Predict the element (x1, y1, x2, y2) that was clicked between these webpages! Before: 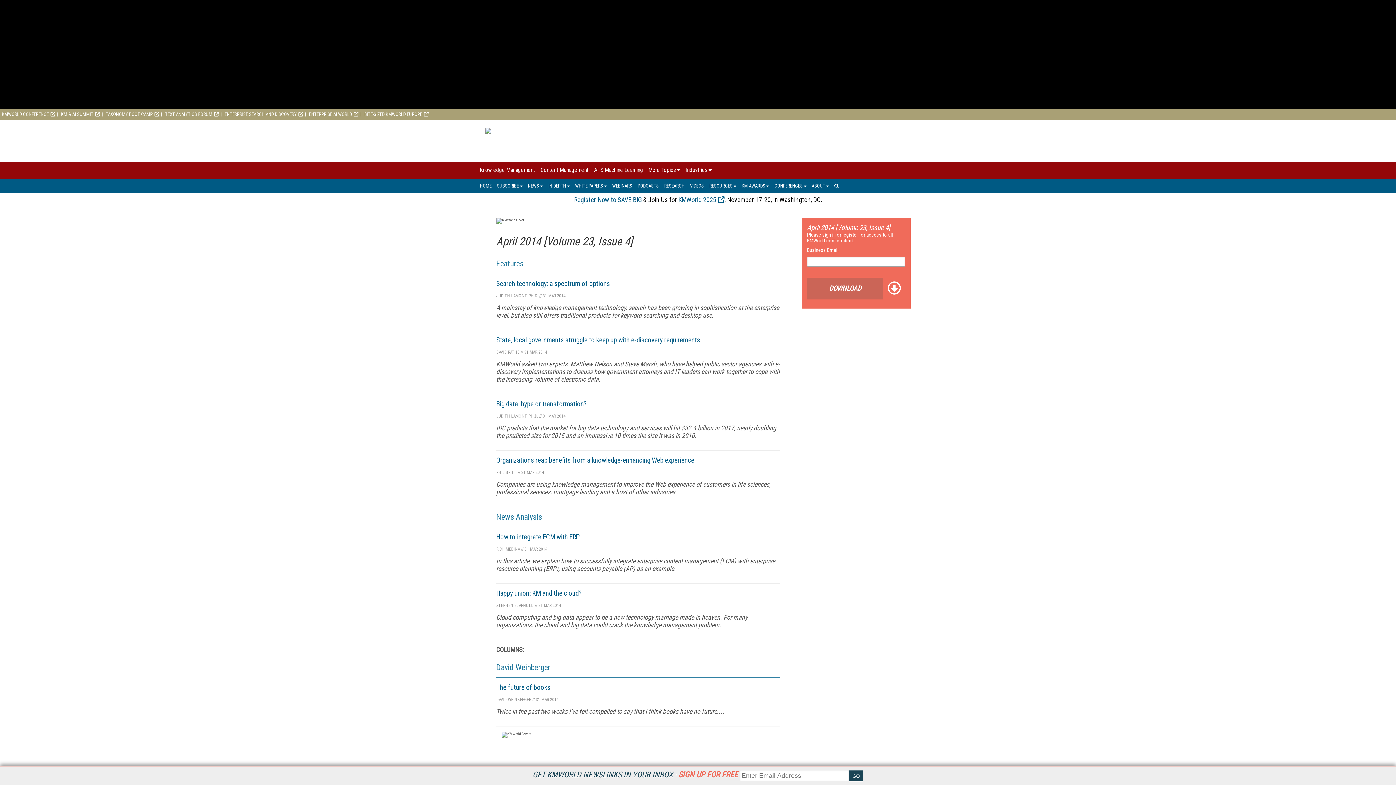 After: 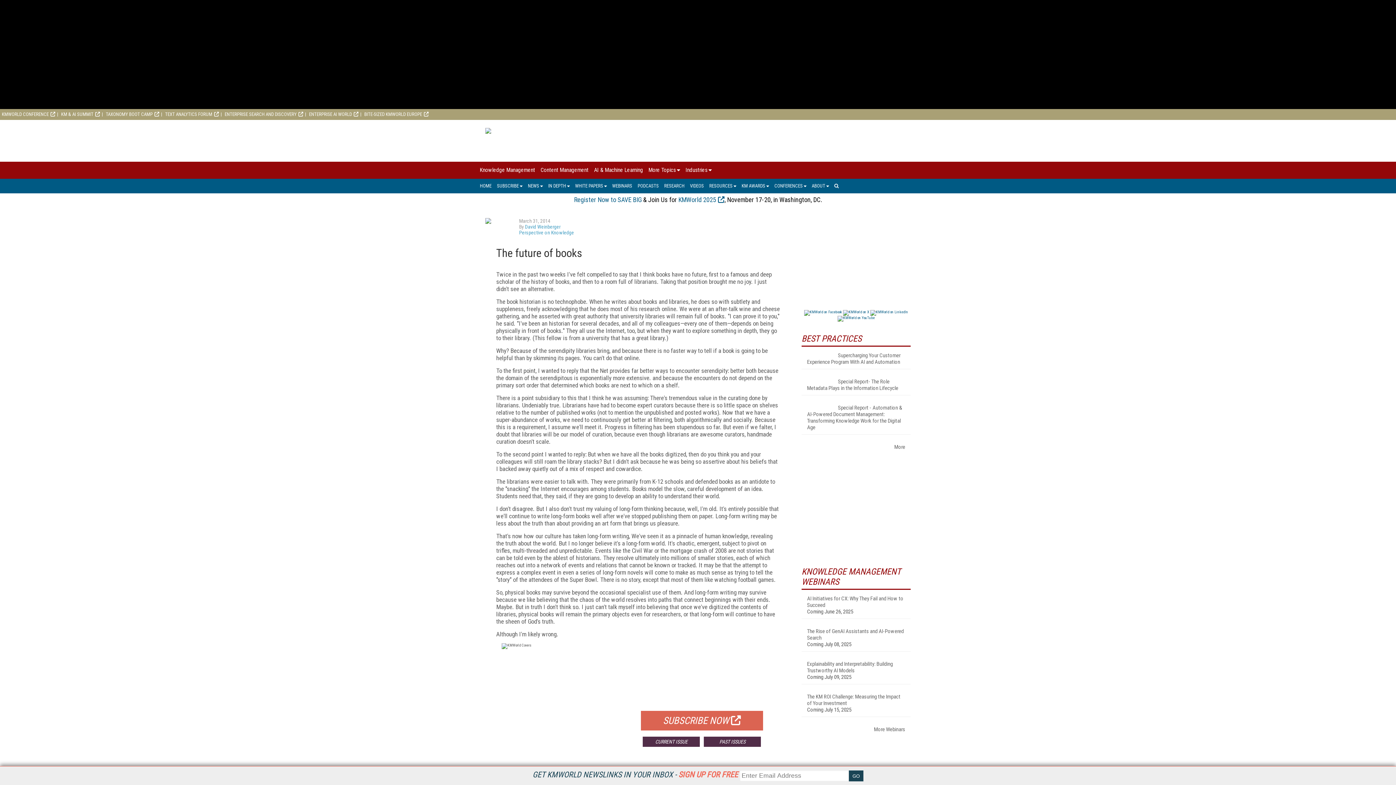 Action: bbox: (496, 683, 550, 691) label: The future of books